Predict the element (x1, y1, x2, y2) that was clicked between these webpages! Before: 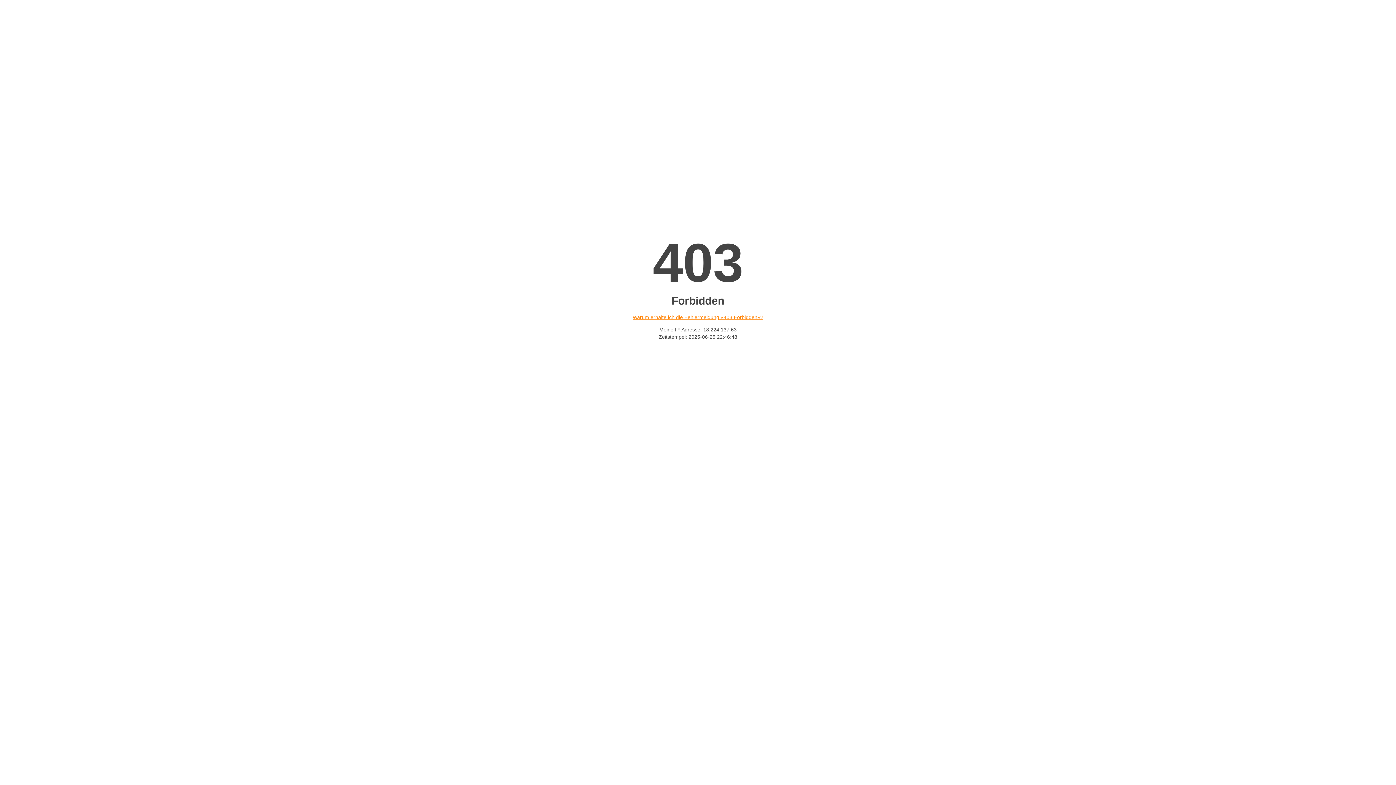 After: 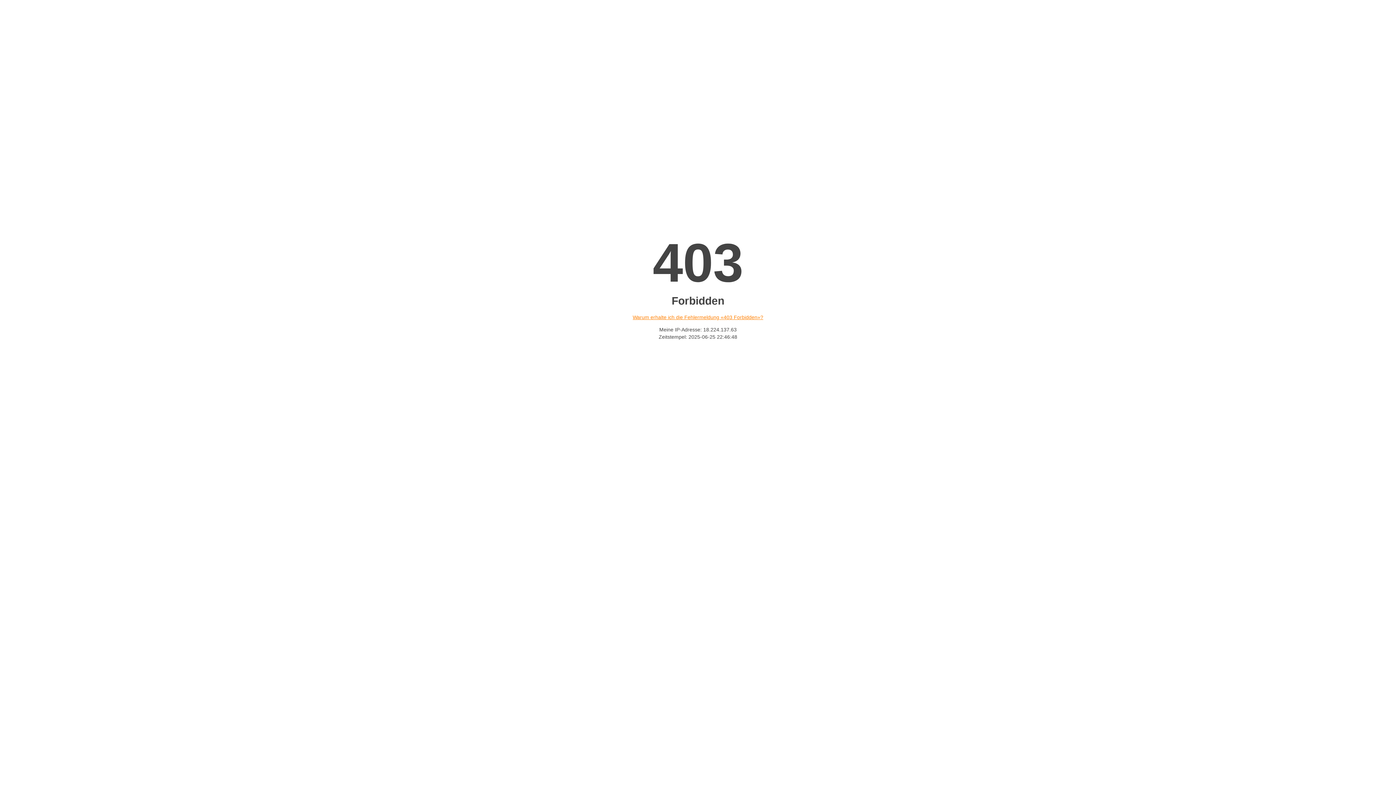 Action: label: Warum erhalte ich die Fehlermeldung «403 Forbidden»? bbox: (632, 314, 763, 320)